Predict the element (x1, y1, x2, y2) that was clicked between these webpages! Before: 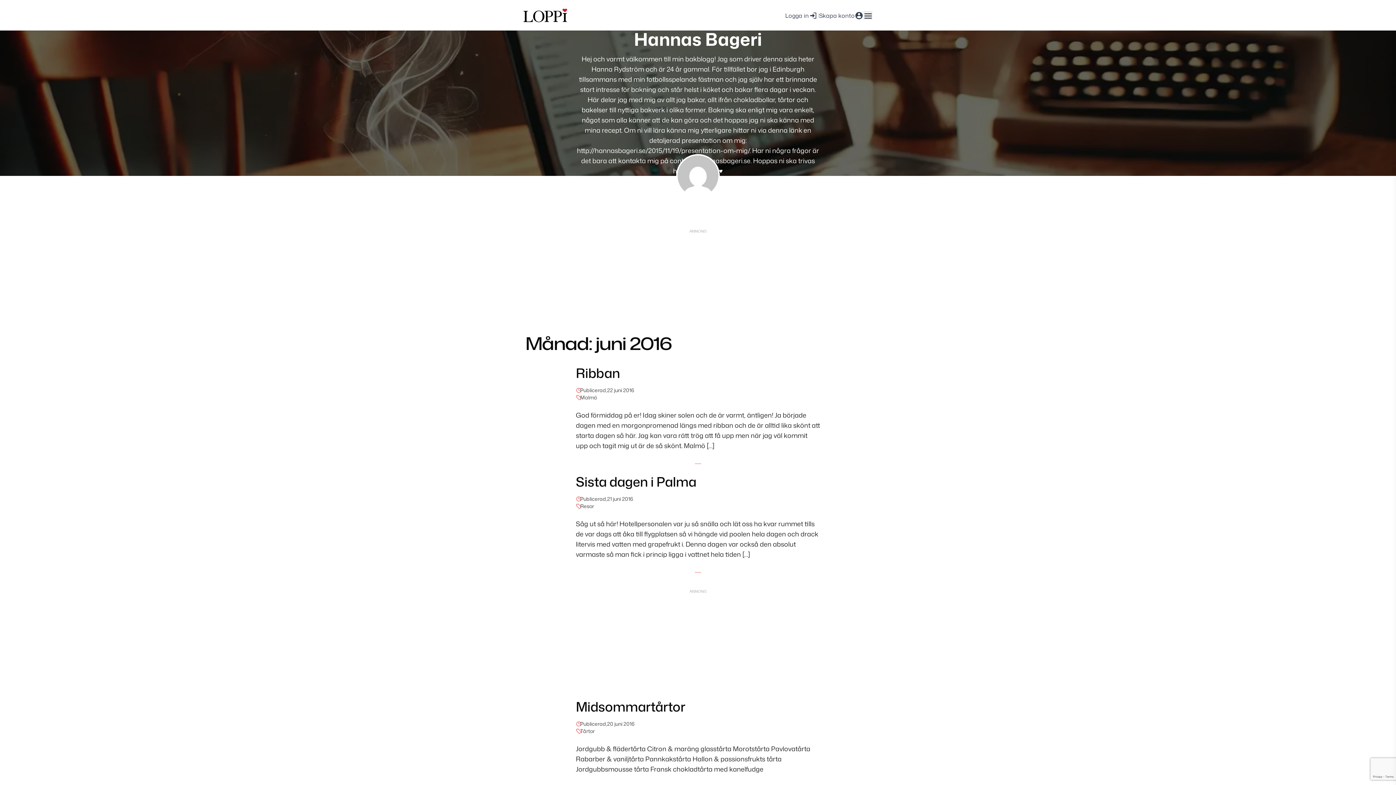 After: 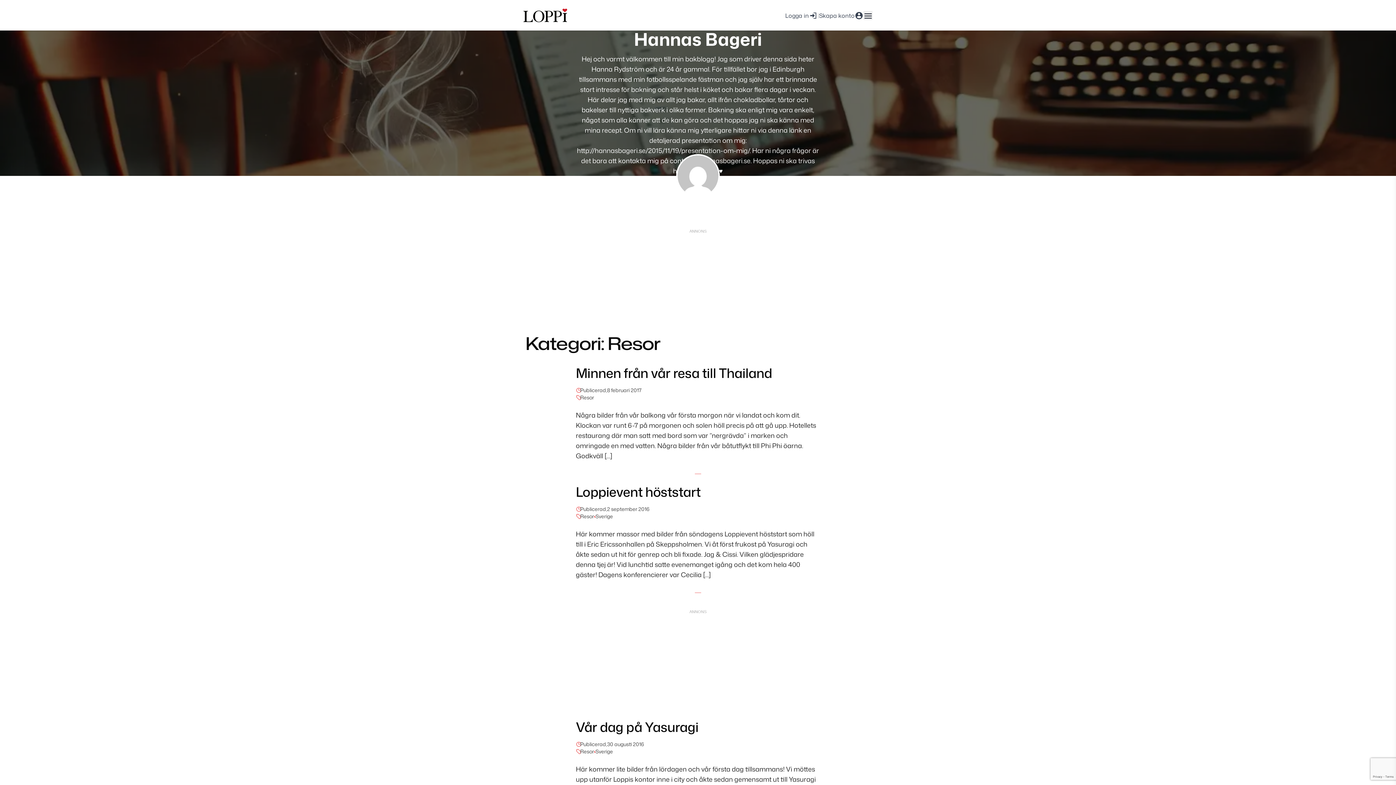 Action: label: Resor bbox: (580, 502, 594, 510)